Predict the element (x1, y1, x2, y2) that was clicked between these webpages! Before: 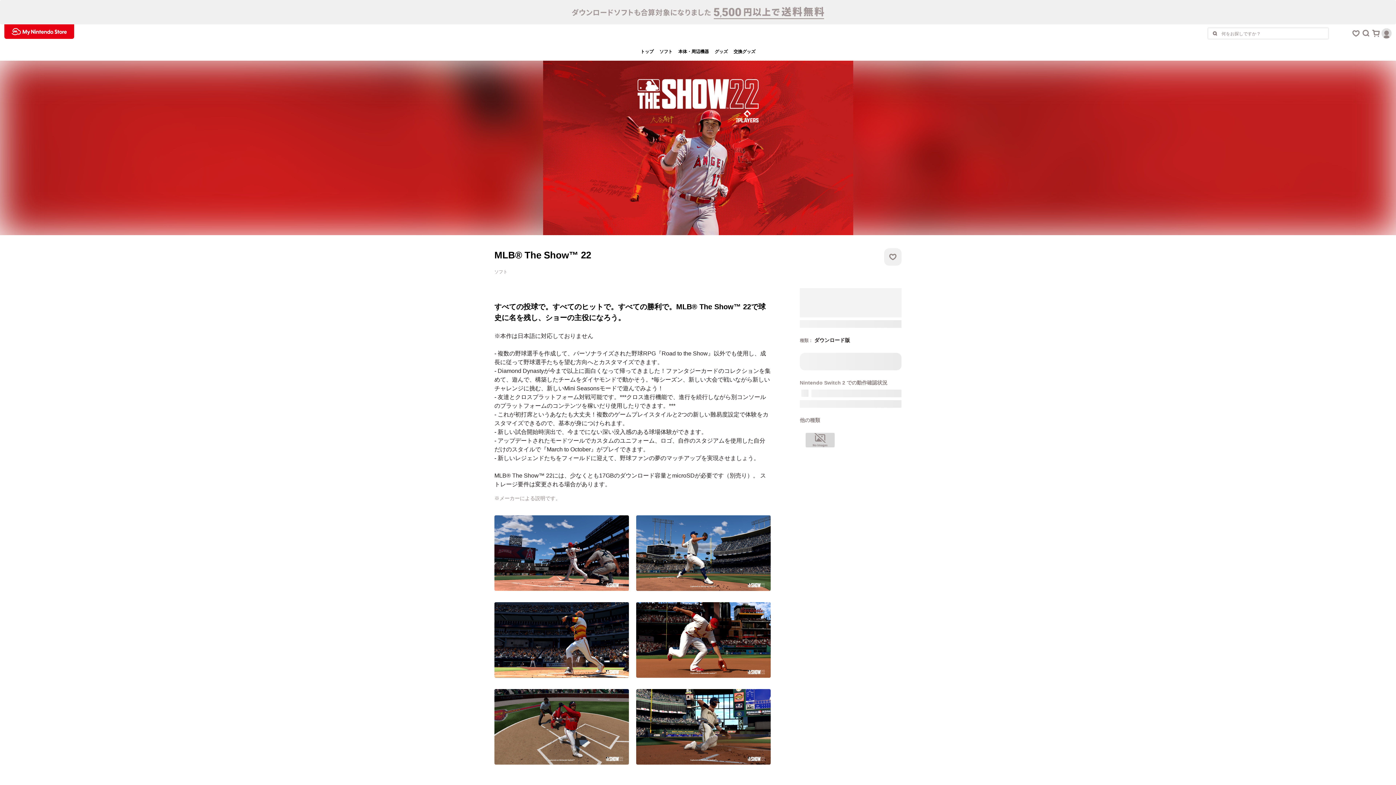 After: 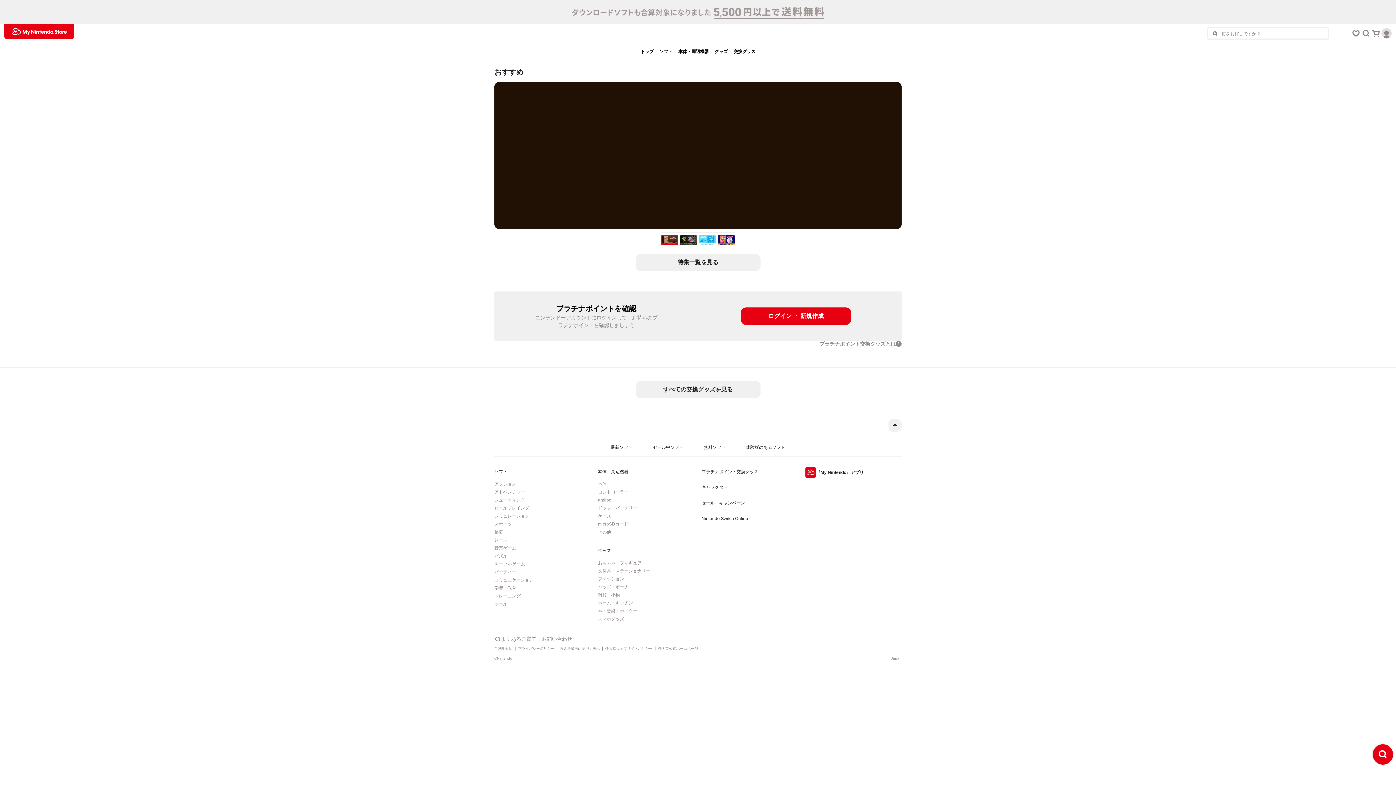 Action: bbox: (730, 42, 758, 60) label: 交換グッズ